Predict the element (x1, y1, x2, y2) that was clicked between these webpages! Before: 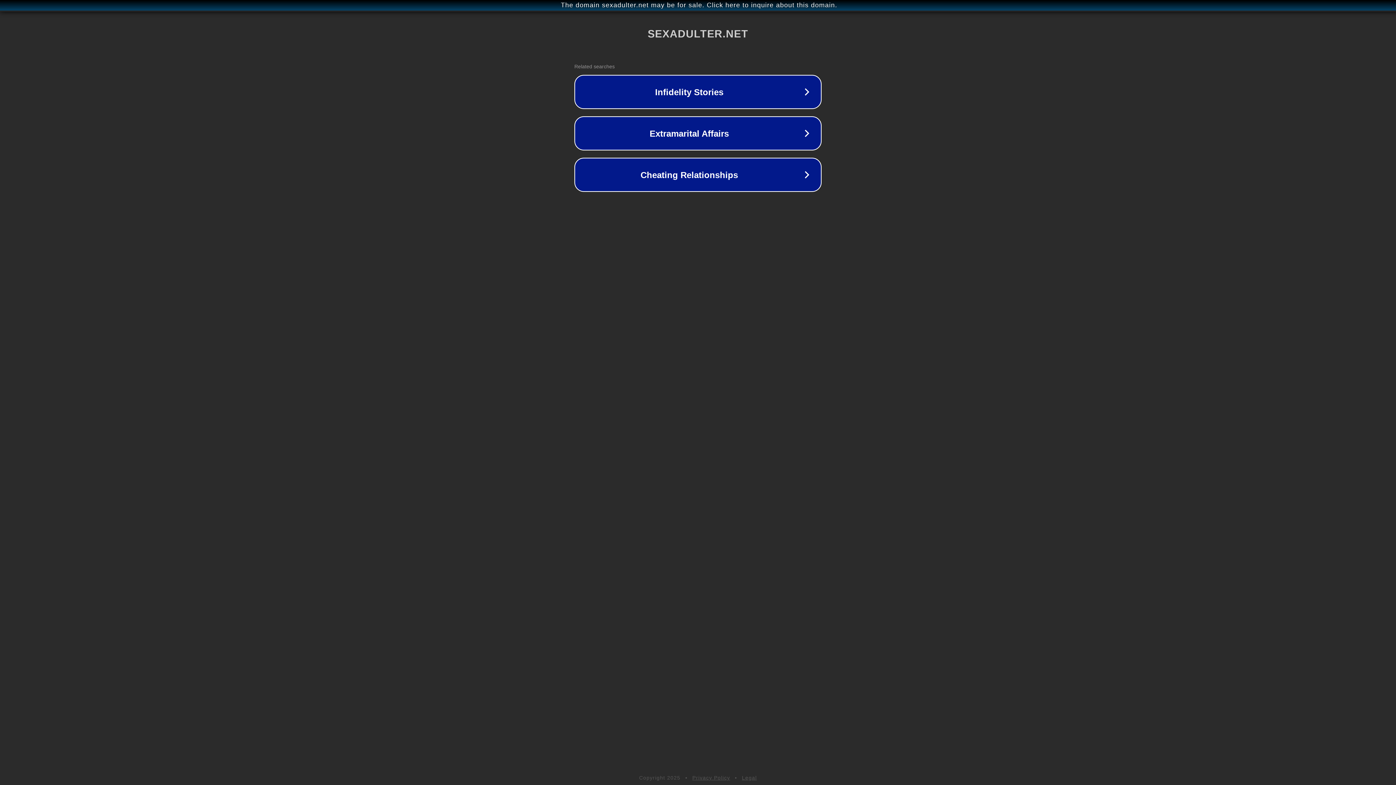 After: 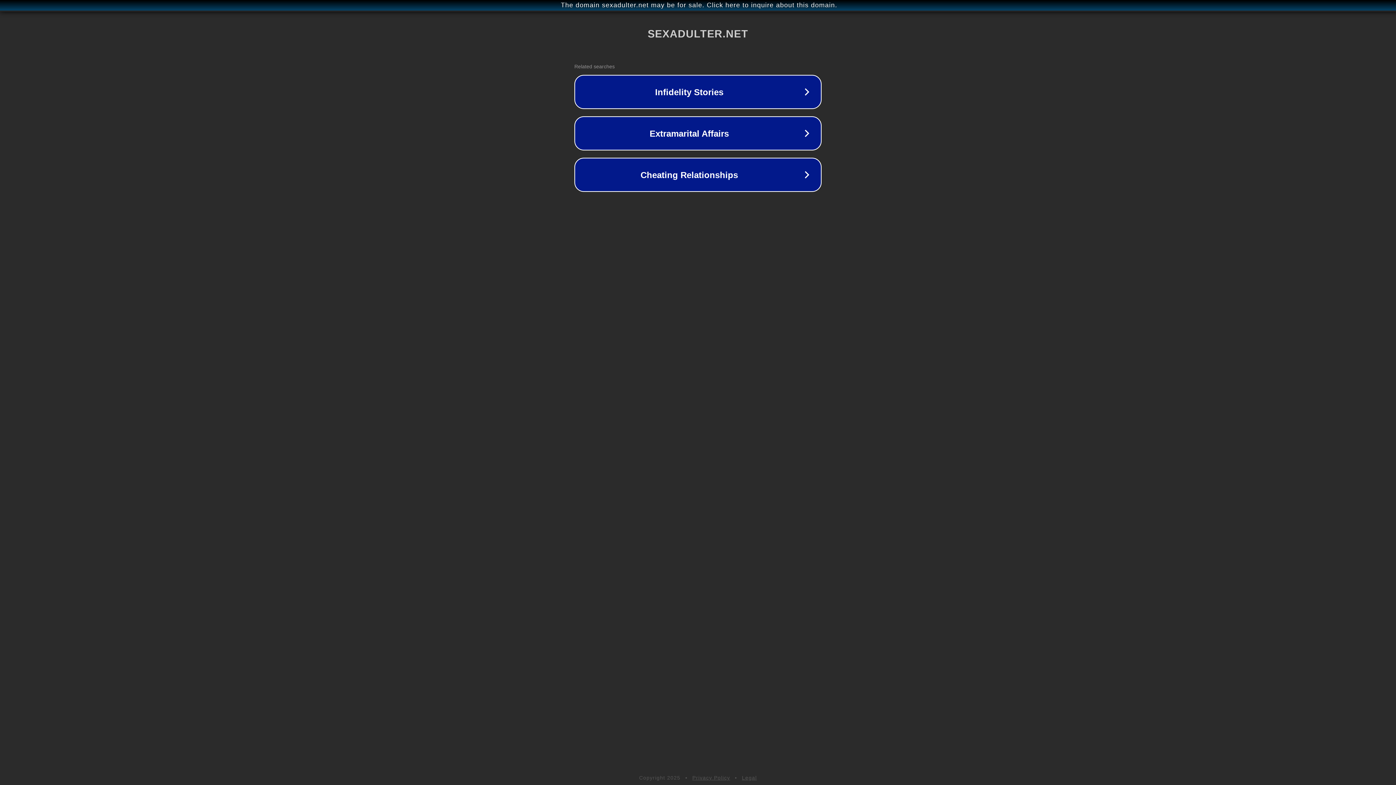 Action: label: Legal bbox: (742, 775, 757, 781)